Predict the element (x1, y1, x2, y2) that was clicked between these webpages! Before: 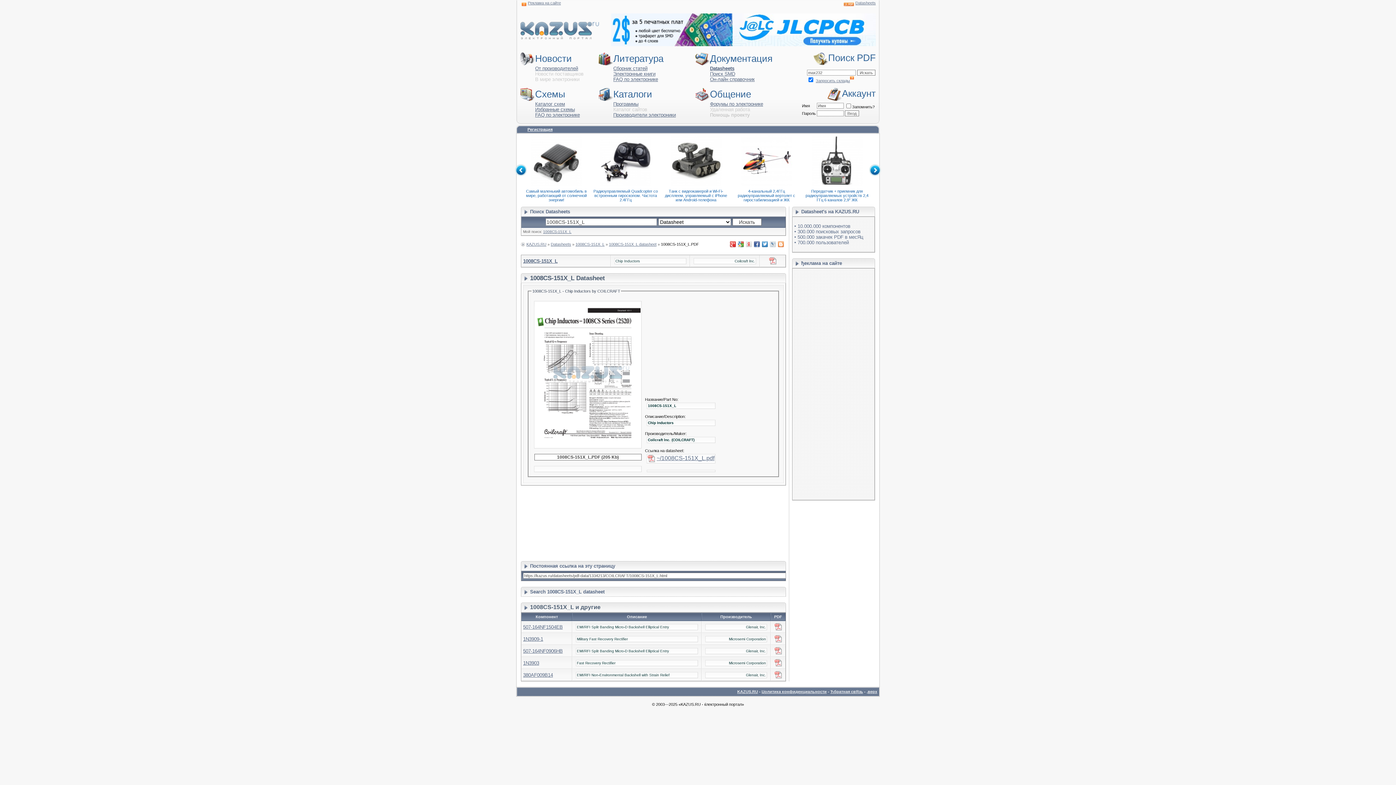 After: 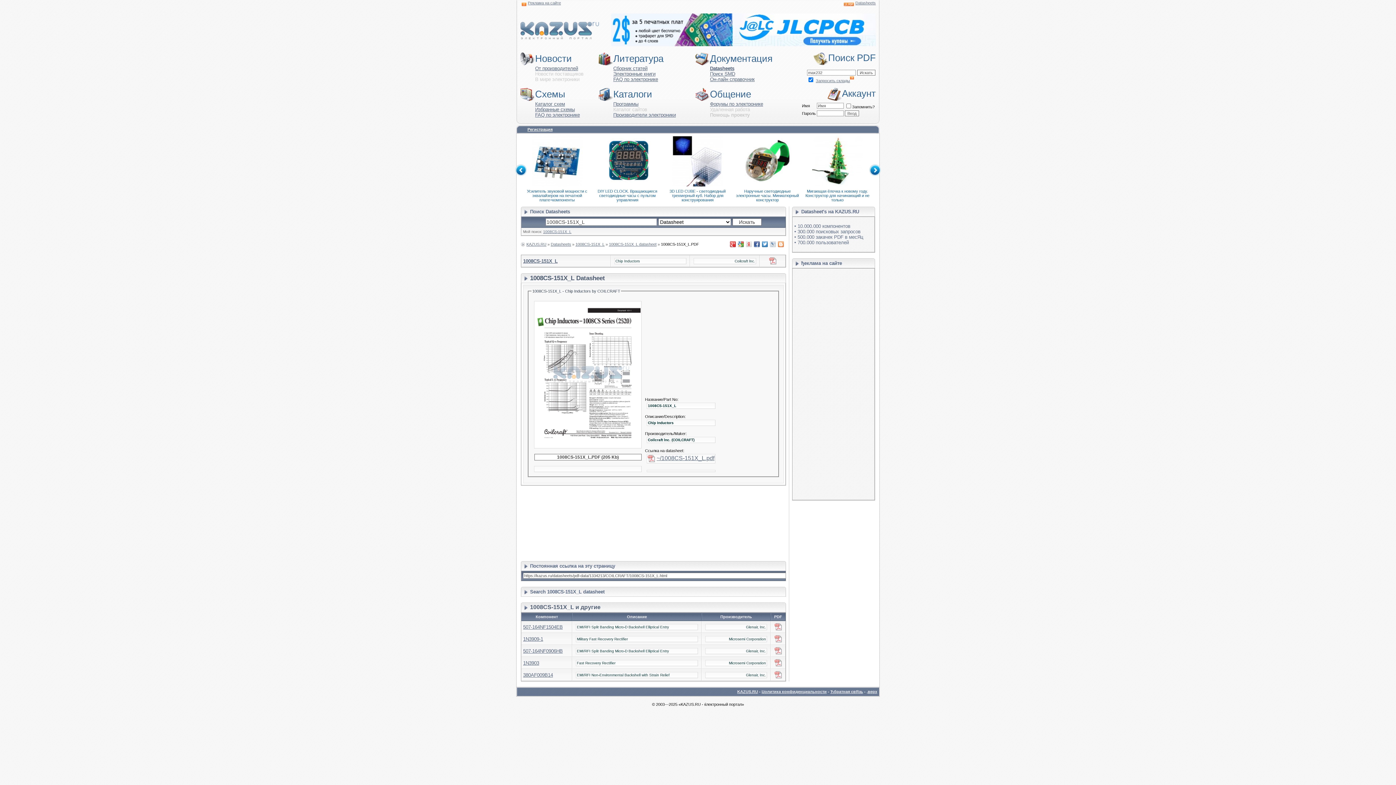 Action: bbox: (738, 241, 744, 247)